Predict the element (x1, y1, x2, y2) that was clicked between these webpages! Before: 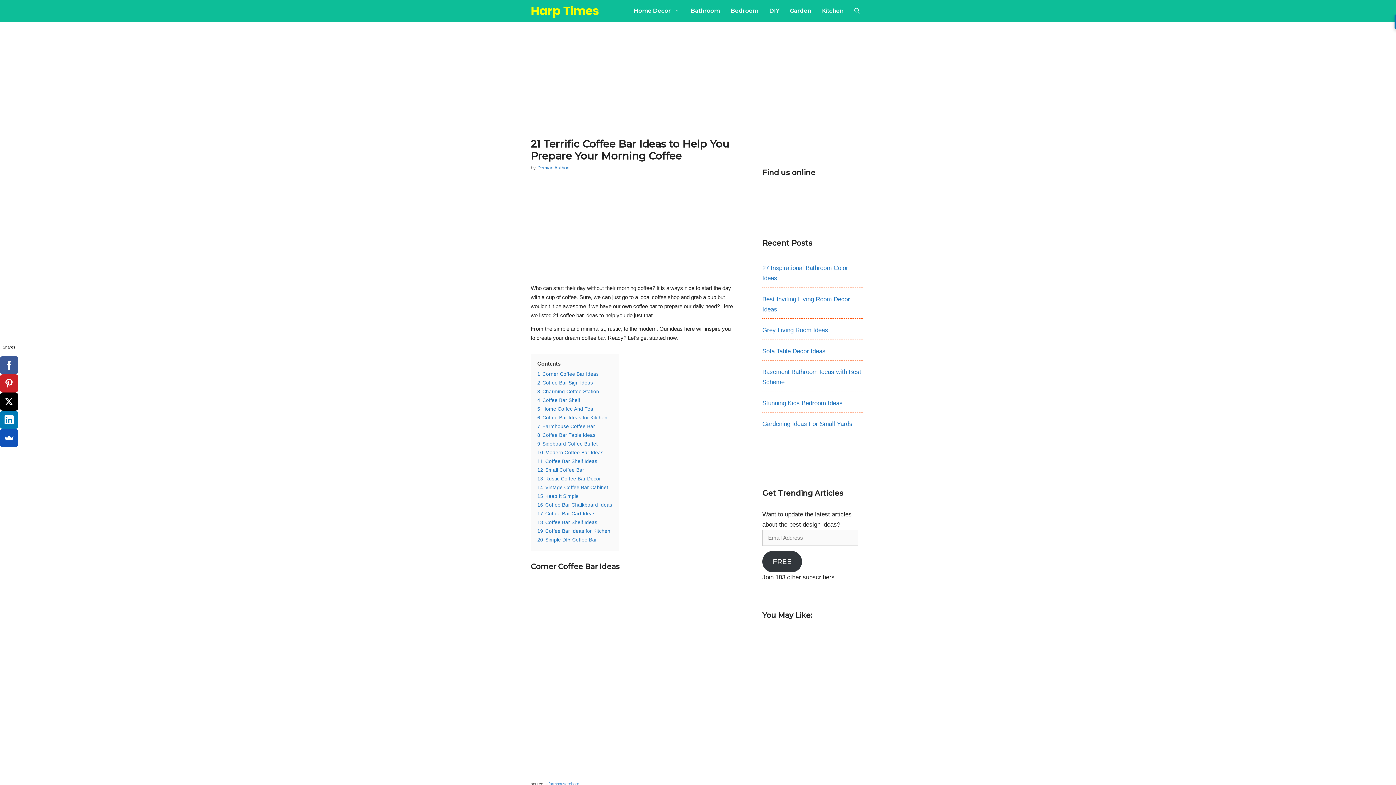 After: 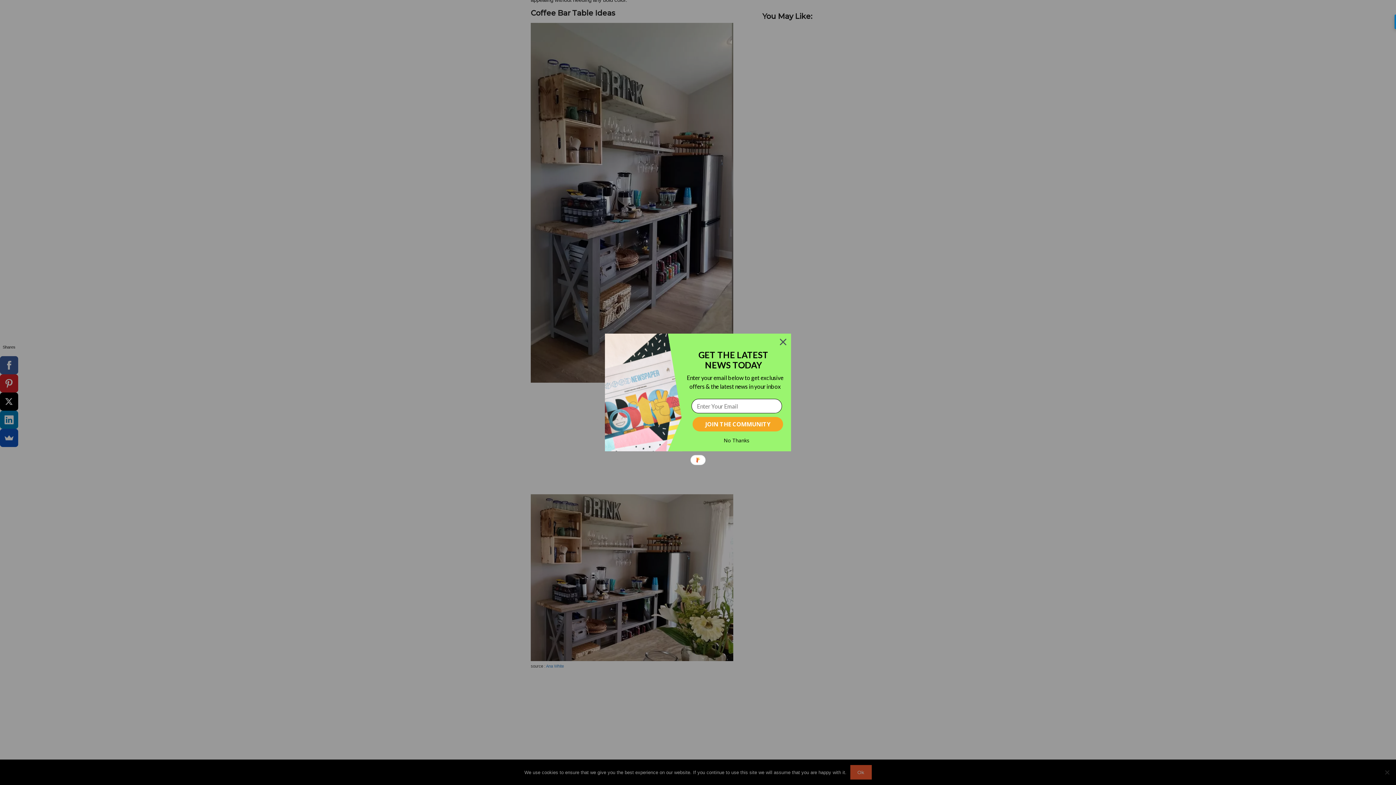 Action: bbox: (537, 226, 595, 231) label: 8 Coffee Bar Table Ideas